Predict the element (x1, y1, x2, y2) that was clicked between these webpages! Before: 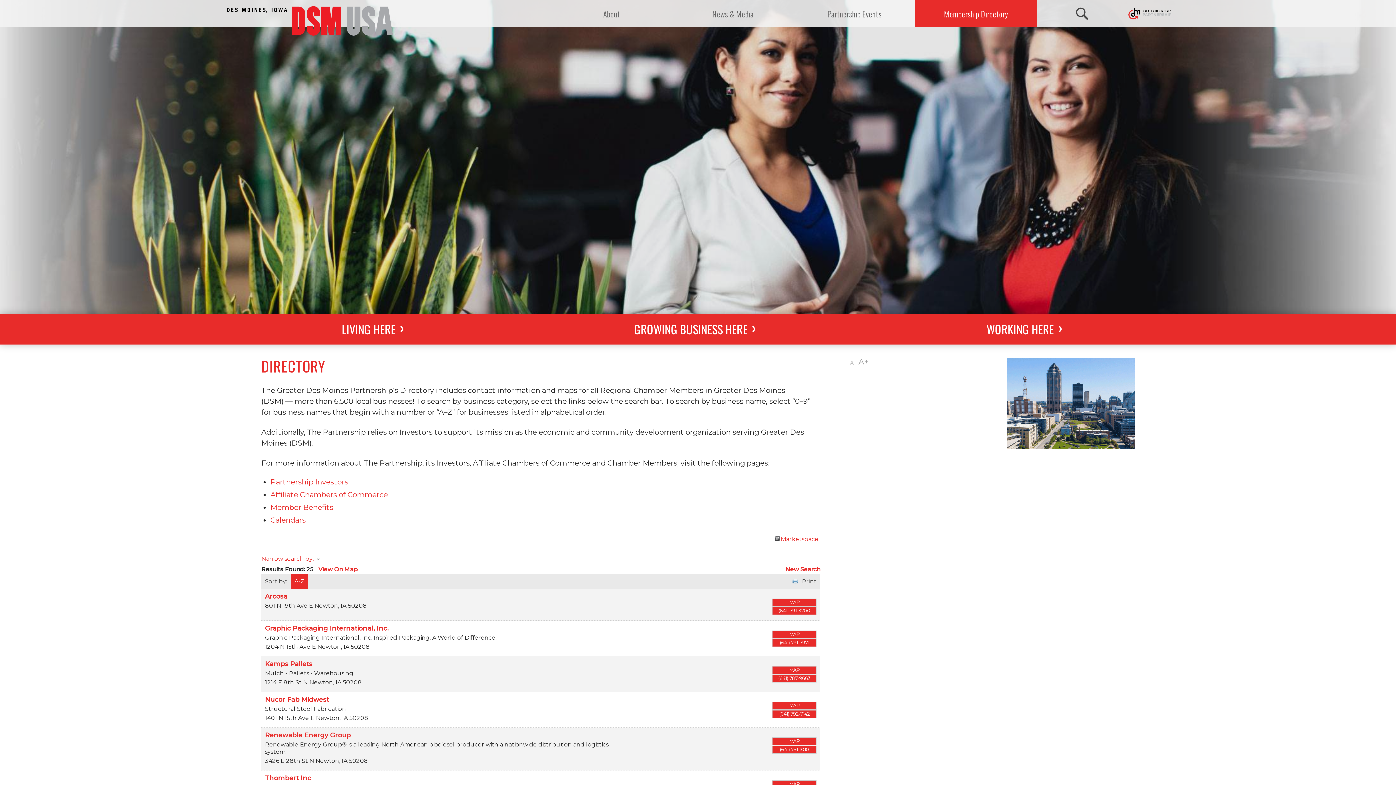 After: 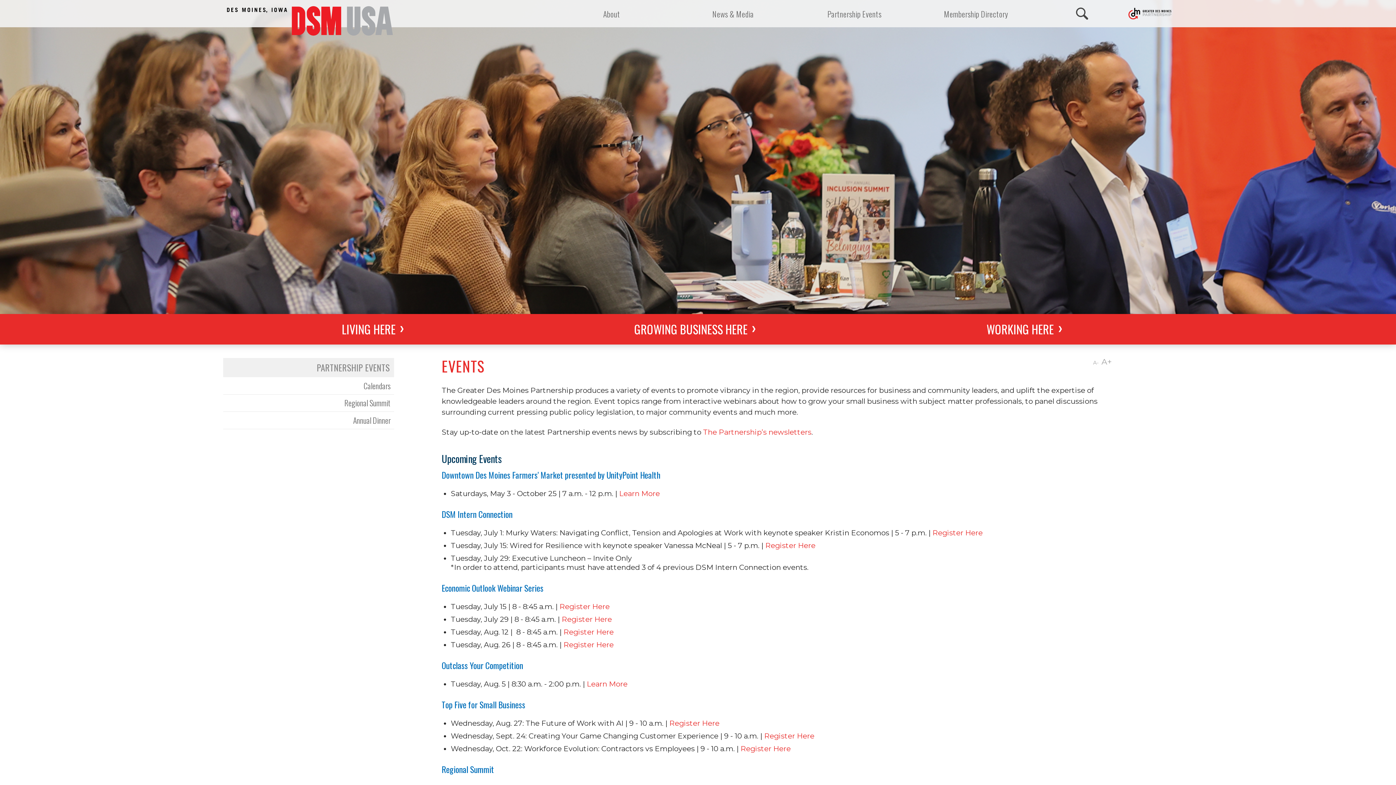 Action: bbox: (794, 0, 915, 27) label: Partnership Events